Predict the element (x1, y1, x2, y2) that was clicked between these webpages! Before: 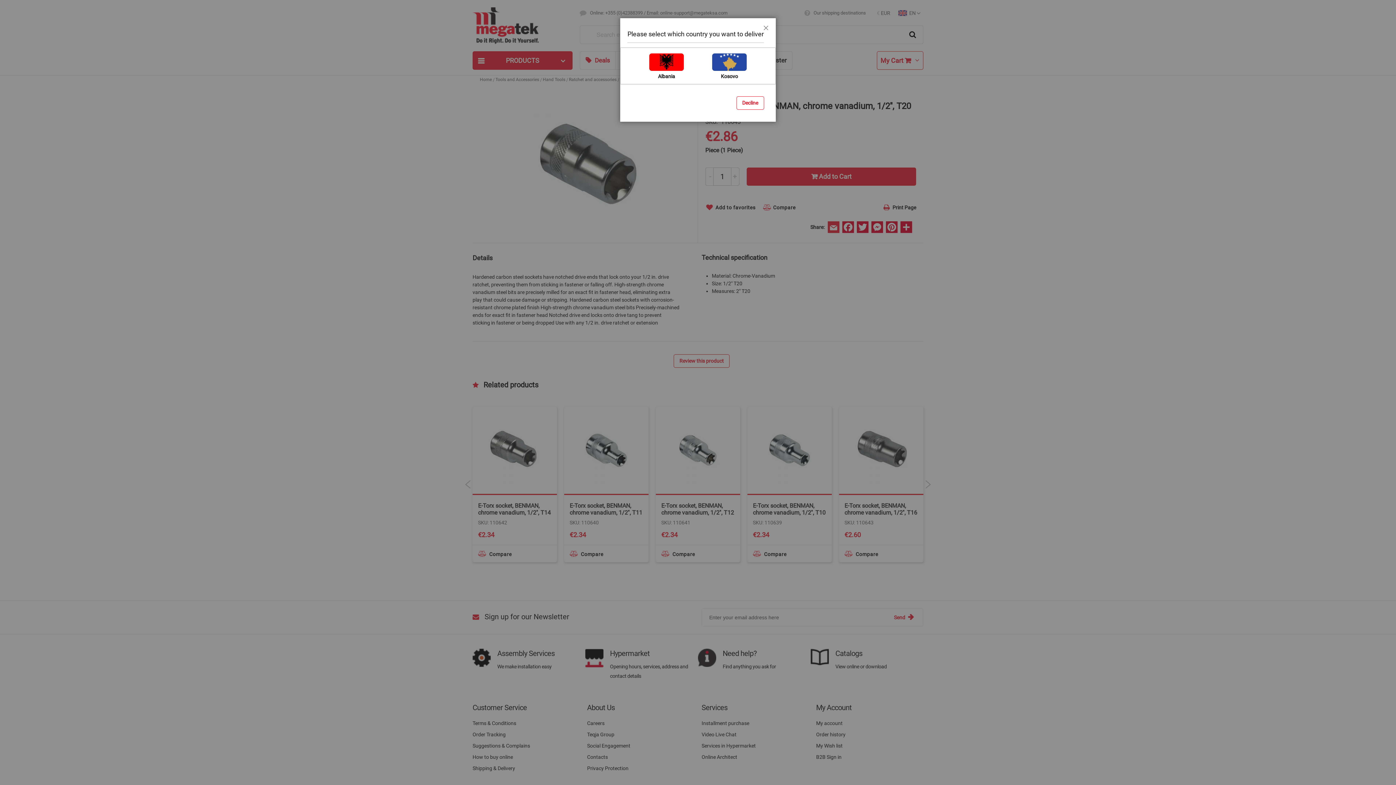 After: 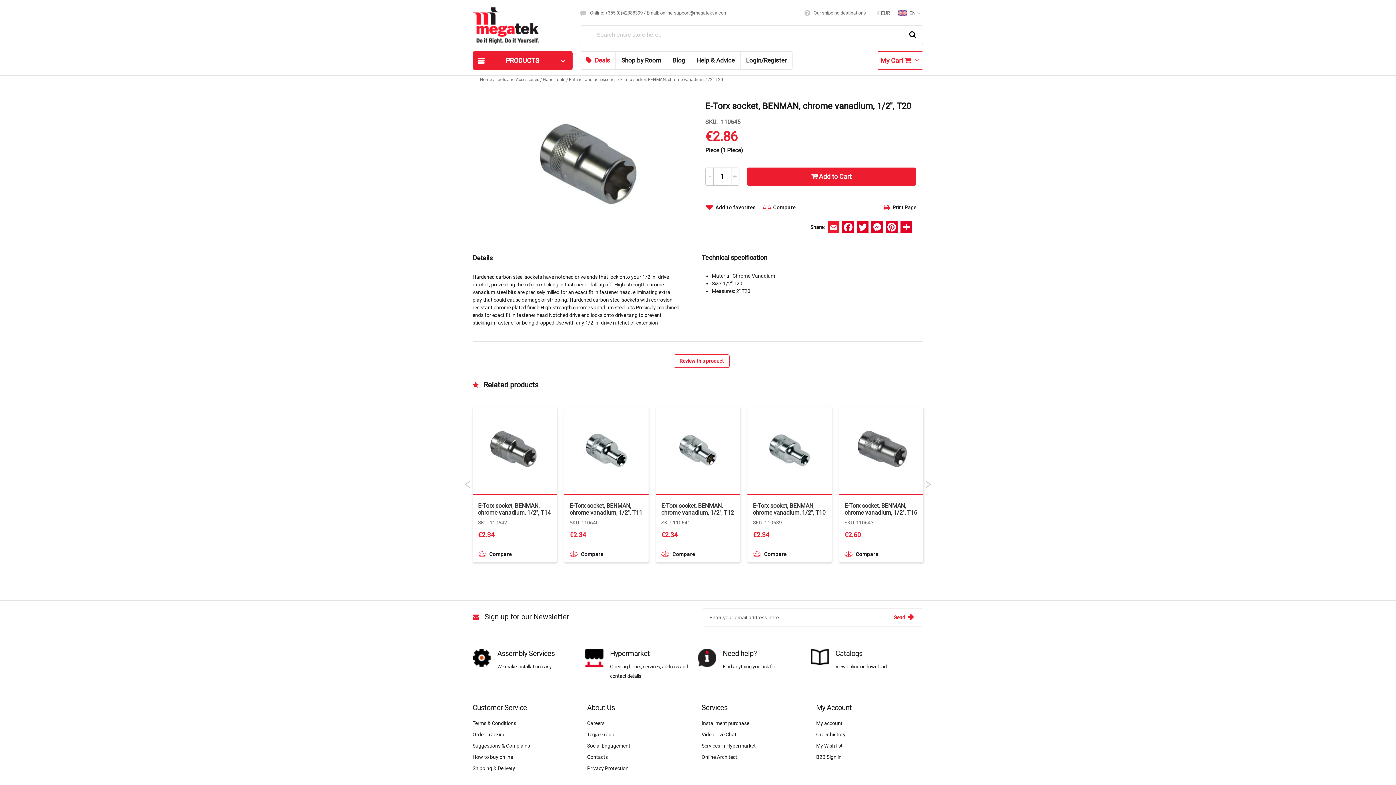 Action: label: Decline bbox: (736, 96, 764, 109)